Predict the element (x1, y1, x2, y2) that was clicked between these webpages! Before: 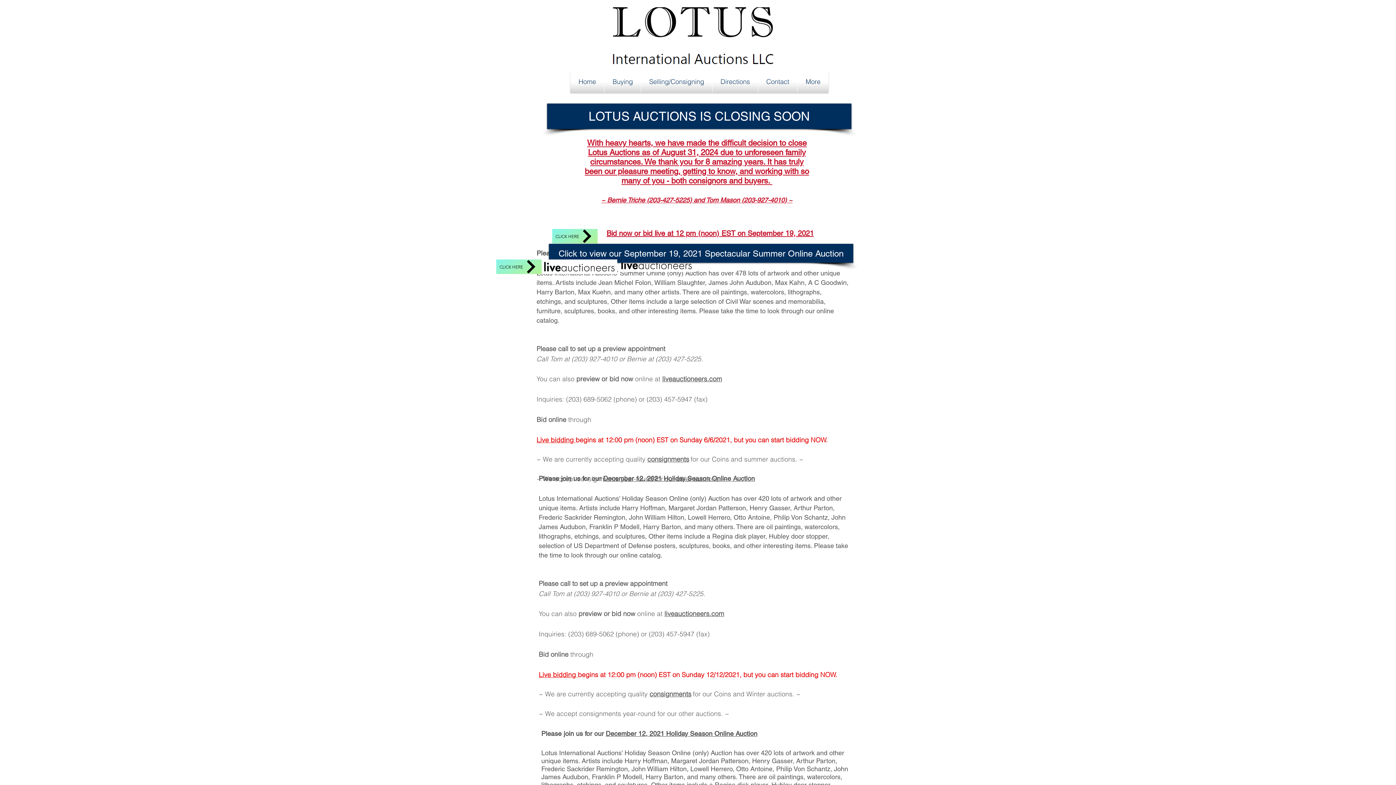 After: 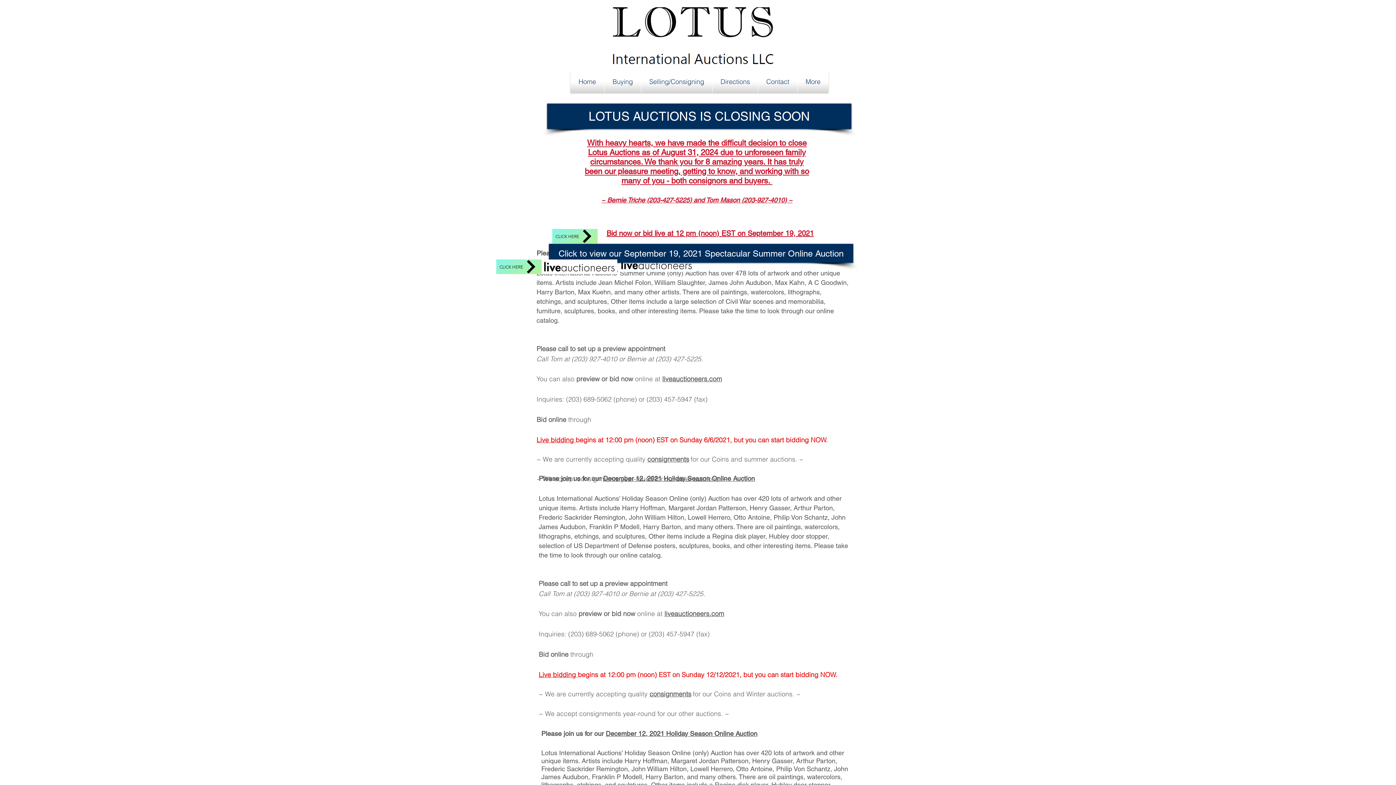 Action: bbox: (603, 474, 755, 482) label: December 12, 2021 Holiday Season Online Auction